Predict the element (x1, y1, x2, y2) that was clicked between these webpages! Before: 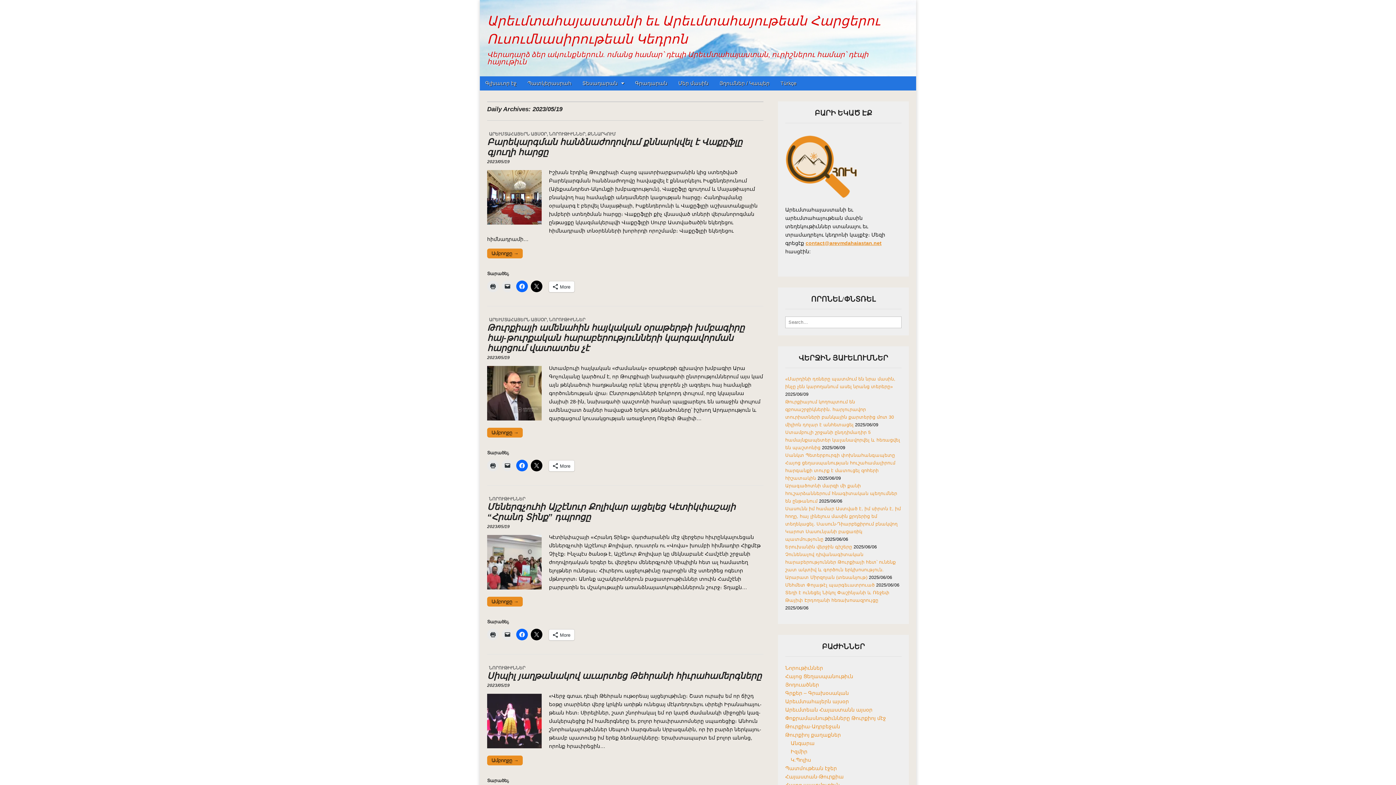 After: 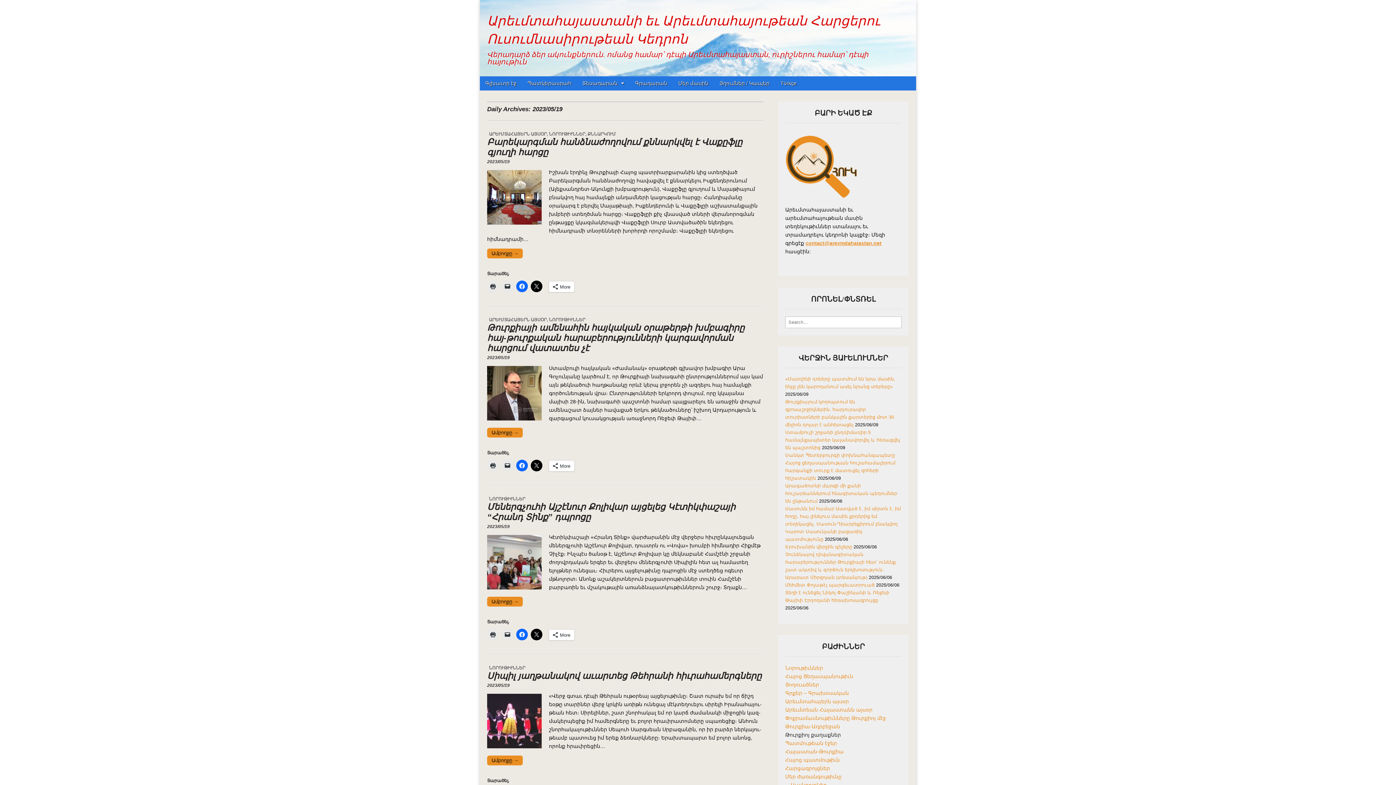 Action: bbox: (785, 732, 841, 738) label: Թուրքիոյ քաղաքներ